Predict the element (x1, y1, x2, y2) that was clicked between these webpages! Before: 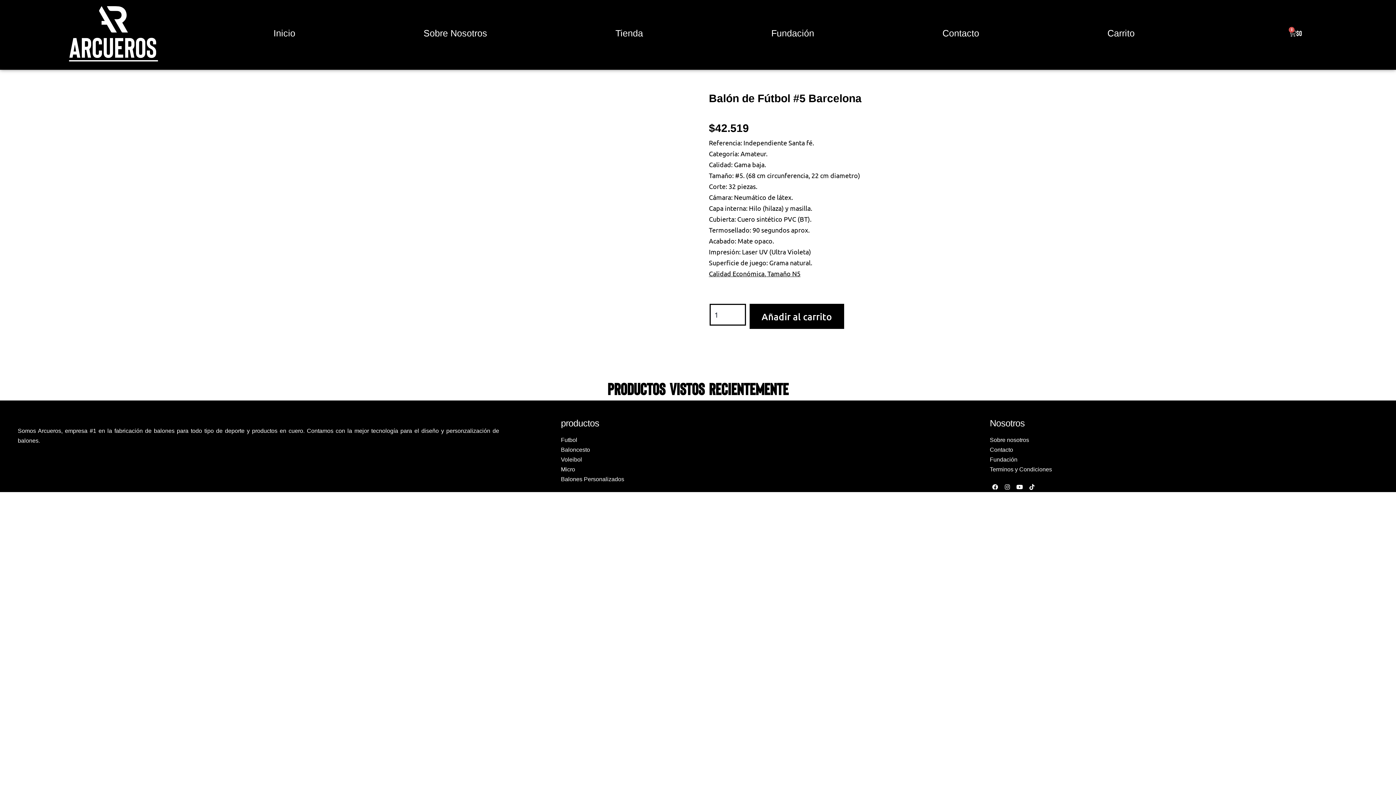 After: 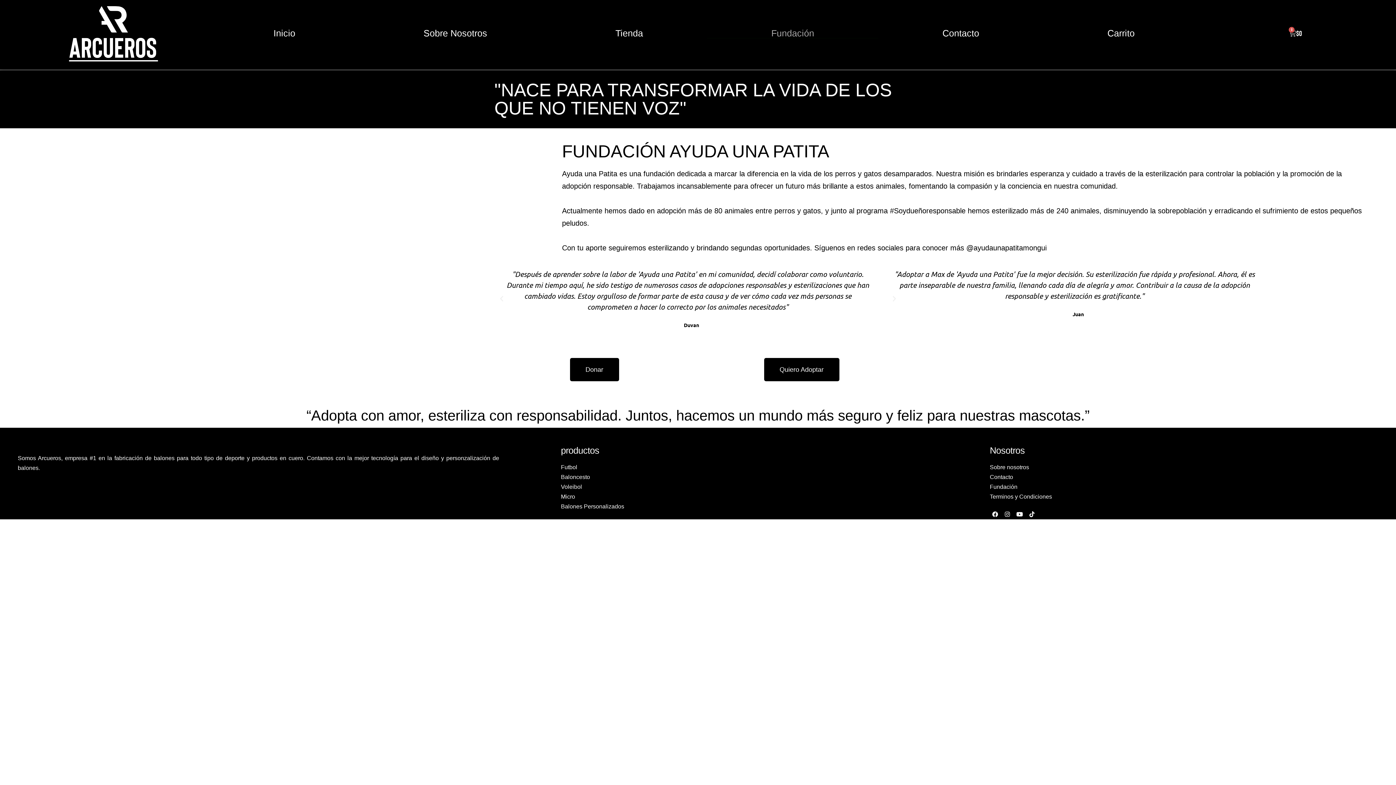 Action: bbox: (707, 27, 878, 38) label: Fundación